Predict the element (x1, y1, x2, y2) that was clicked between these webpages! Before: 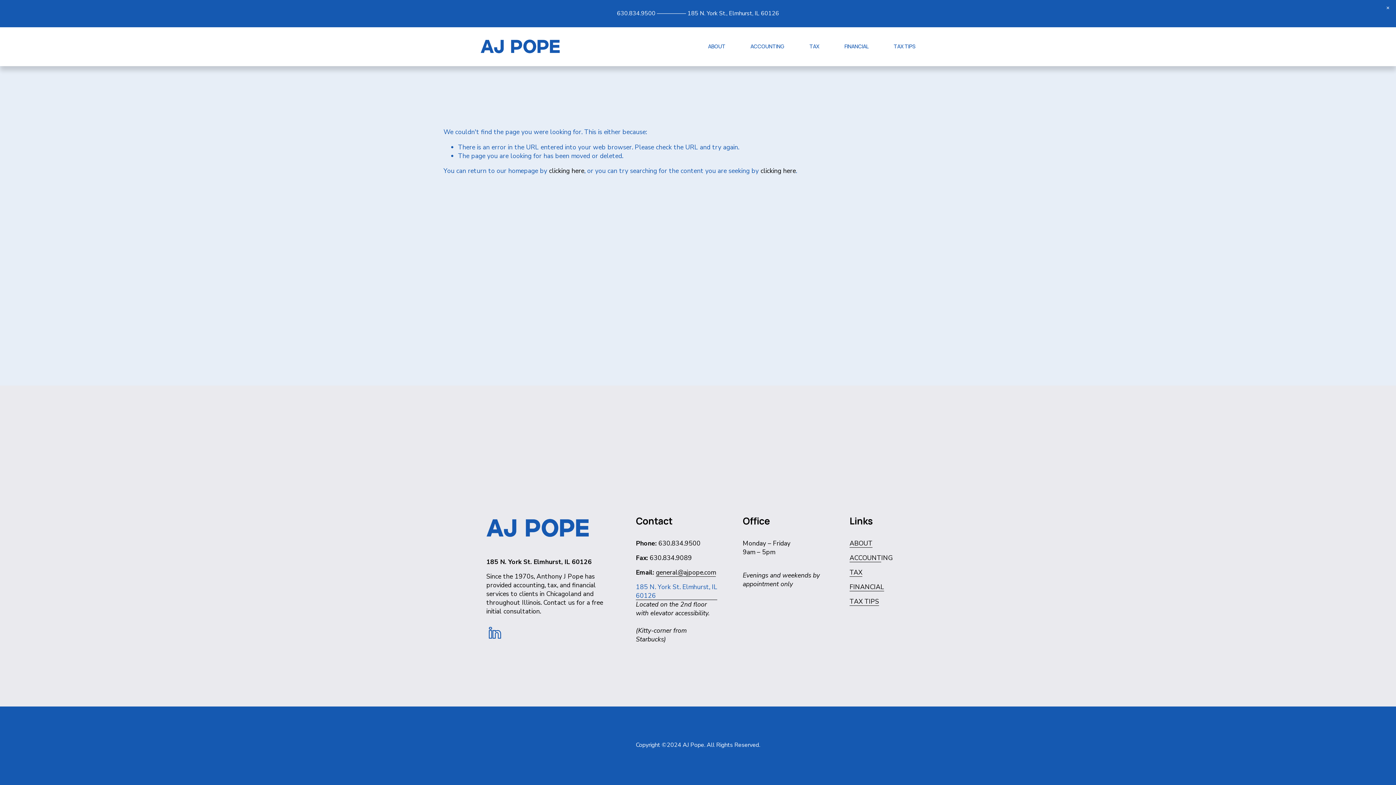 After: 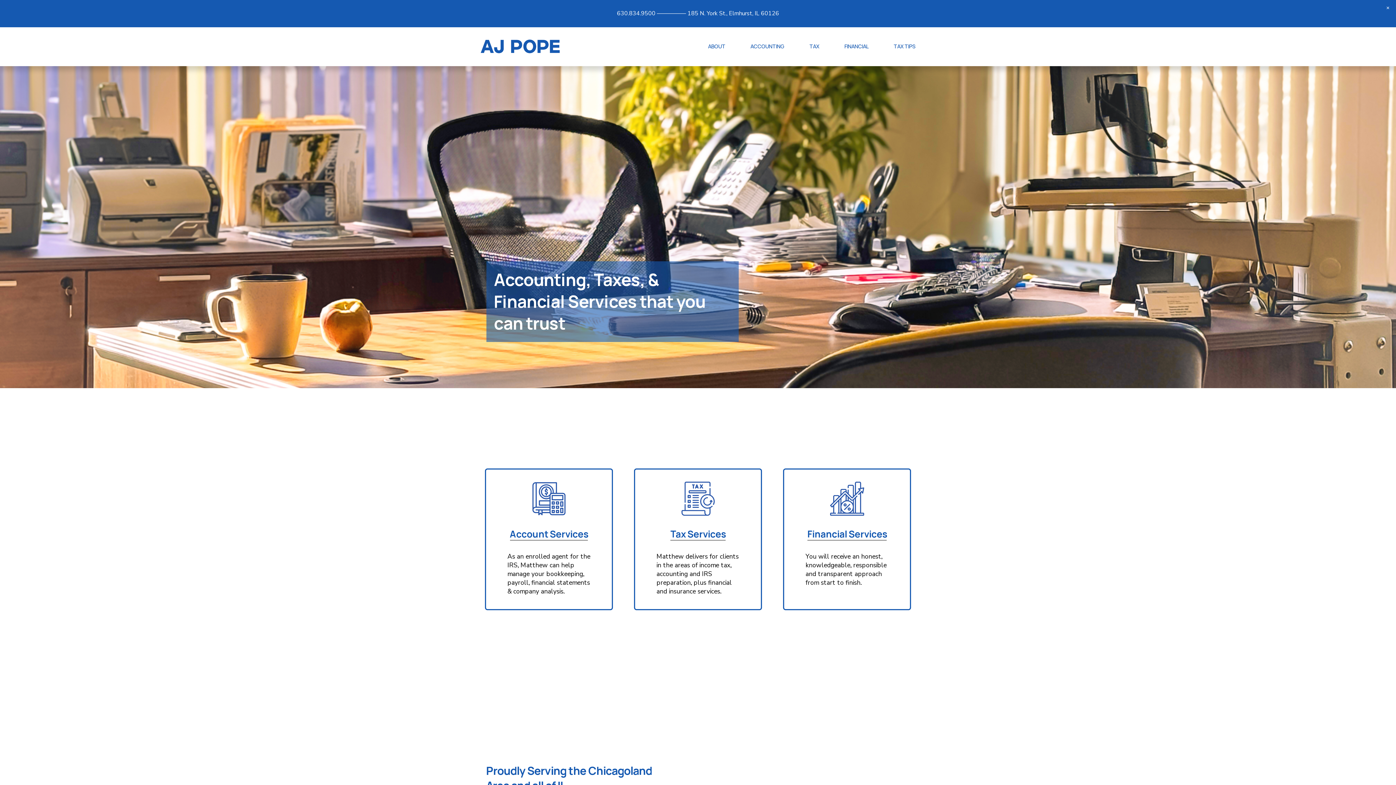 Action: bbox: (443, 39, 559, 53)